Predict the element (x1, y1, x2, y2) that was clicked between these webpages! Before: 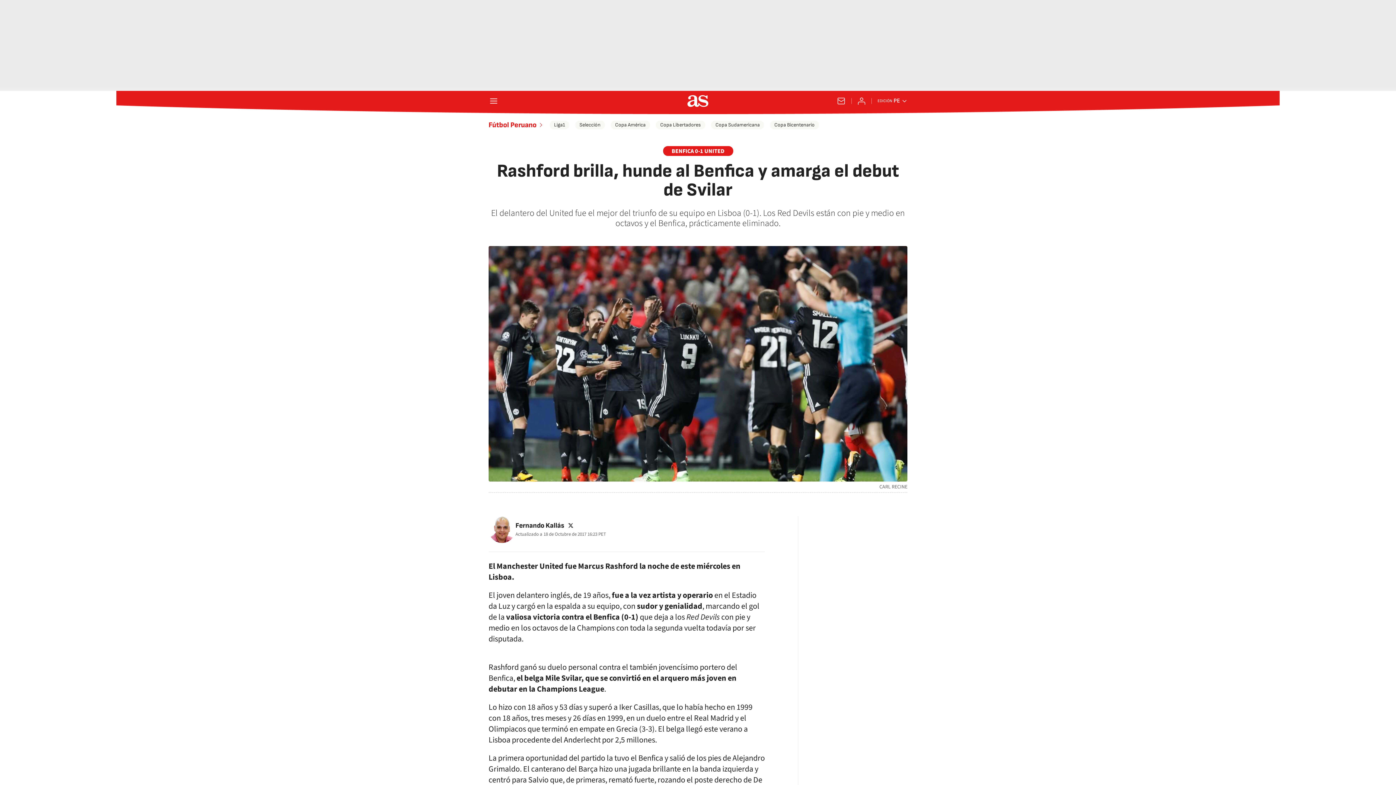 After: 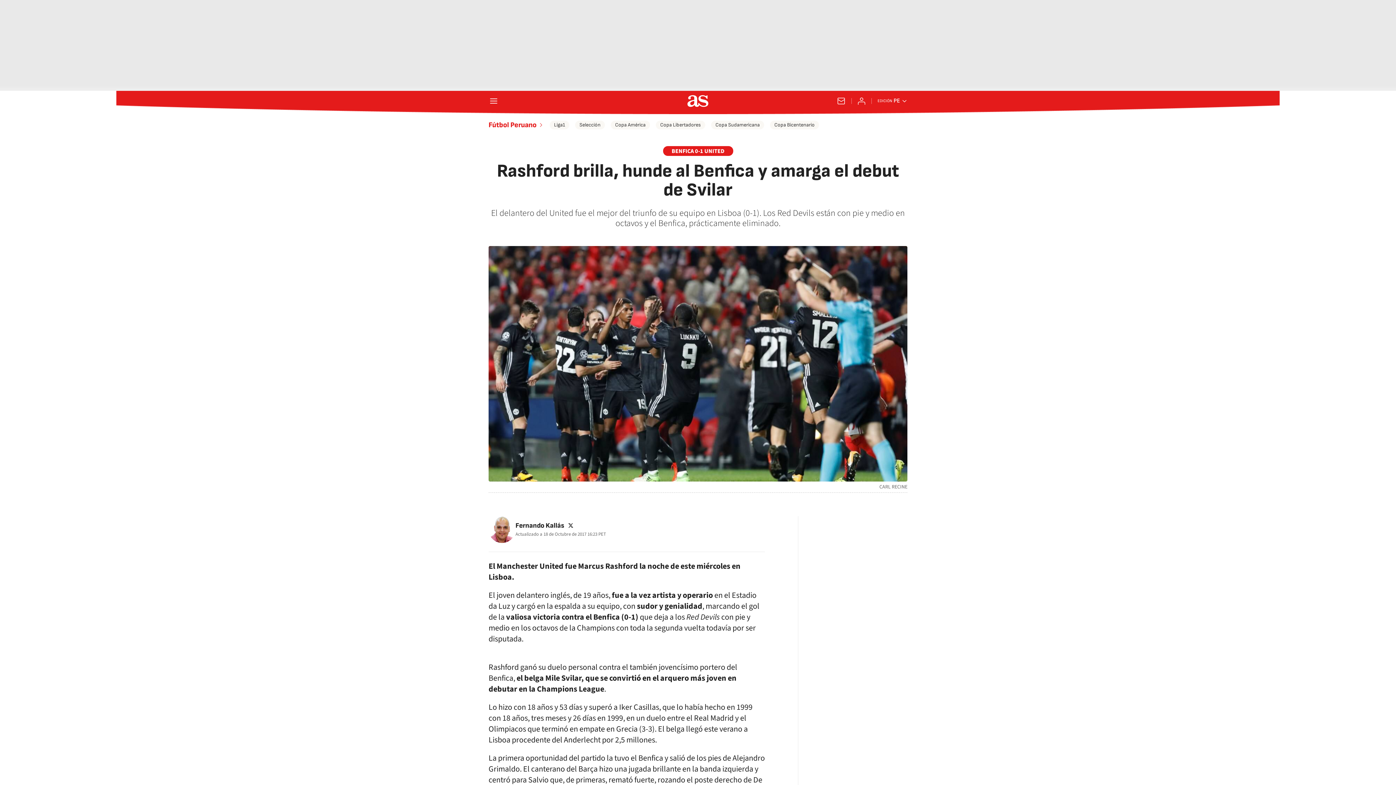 Action: label: facebook bbox: (725, 523, 738, 536)